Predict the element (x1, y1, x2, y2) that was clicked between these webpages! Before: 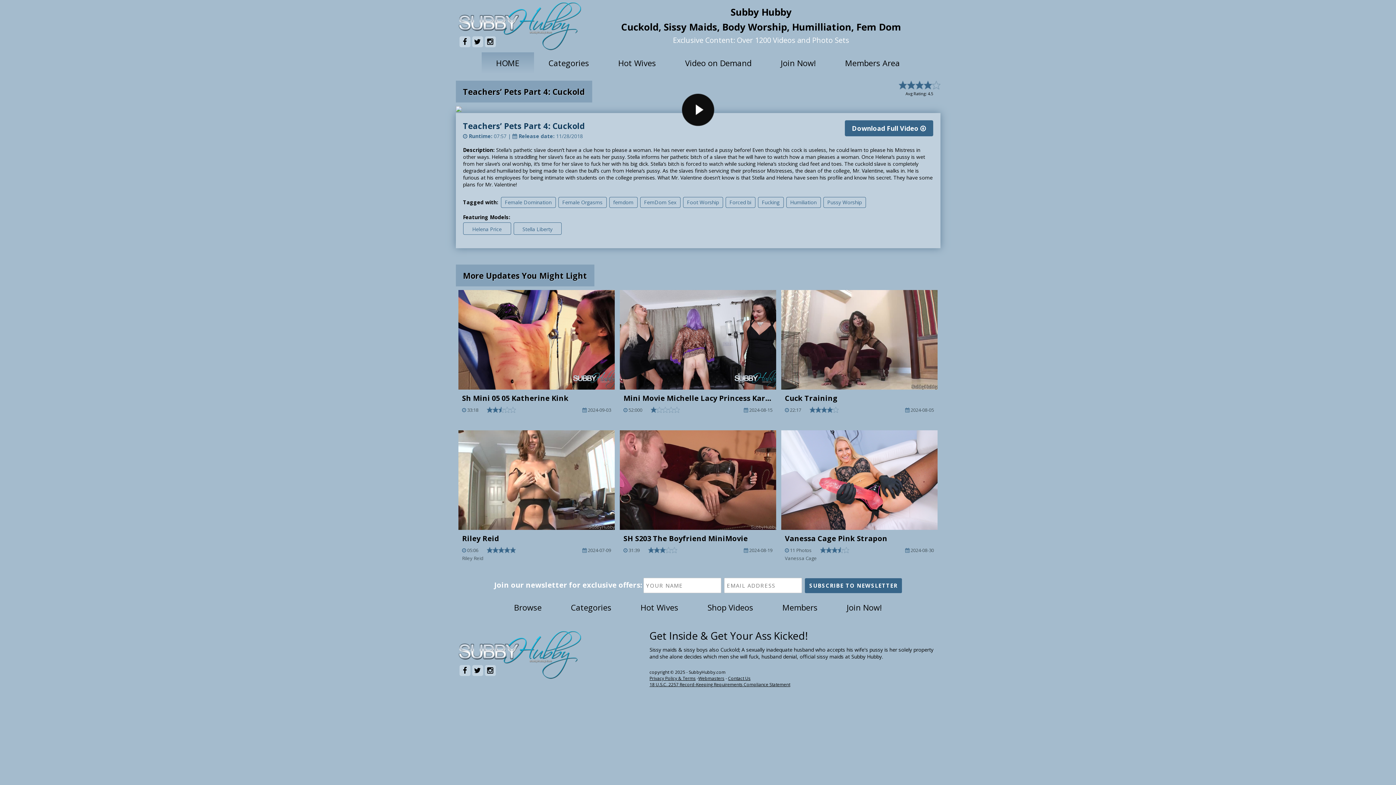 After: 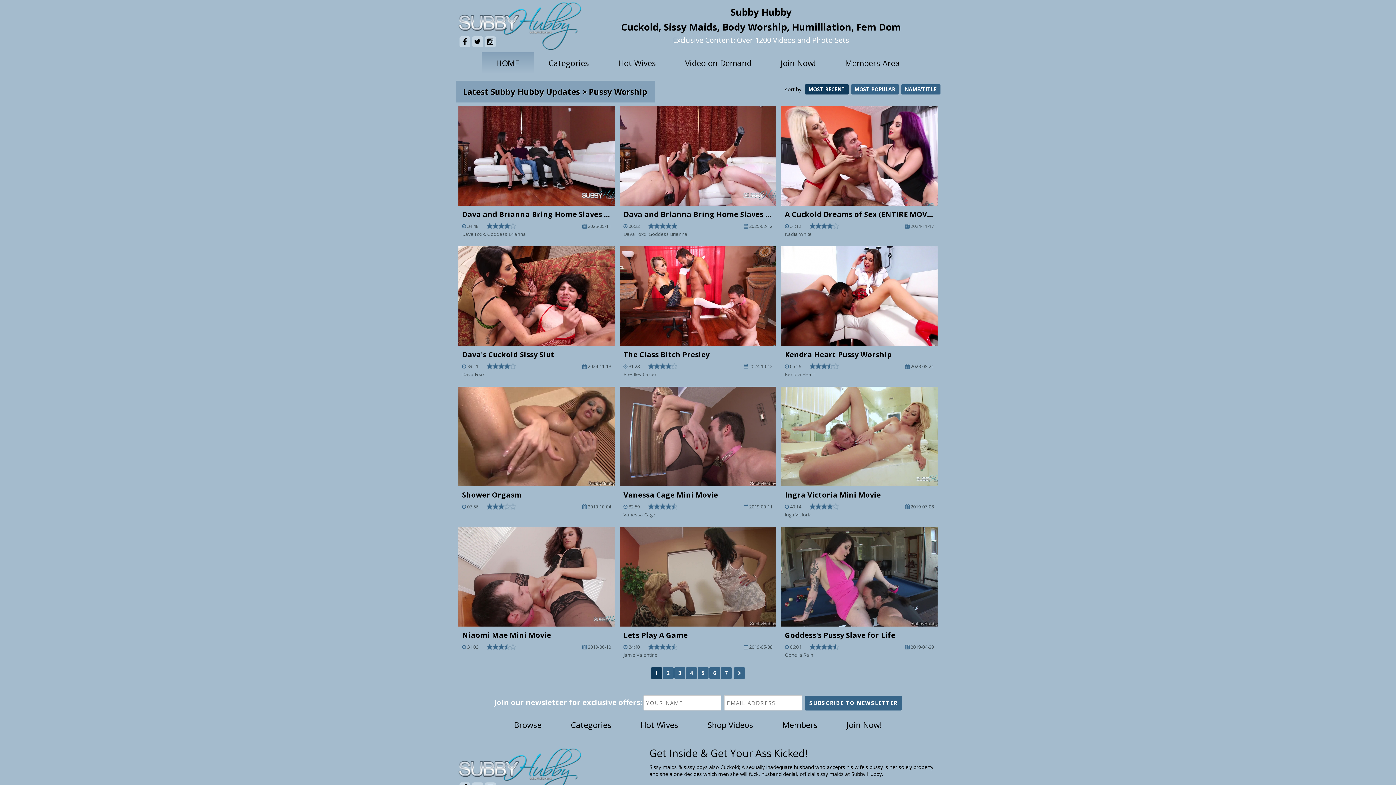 Action: bbox: (823, 197, 866, 208) label: Pussy Worship